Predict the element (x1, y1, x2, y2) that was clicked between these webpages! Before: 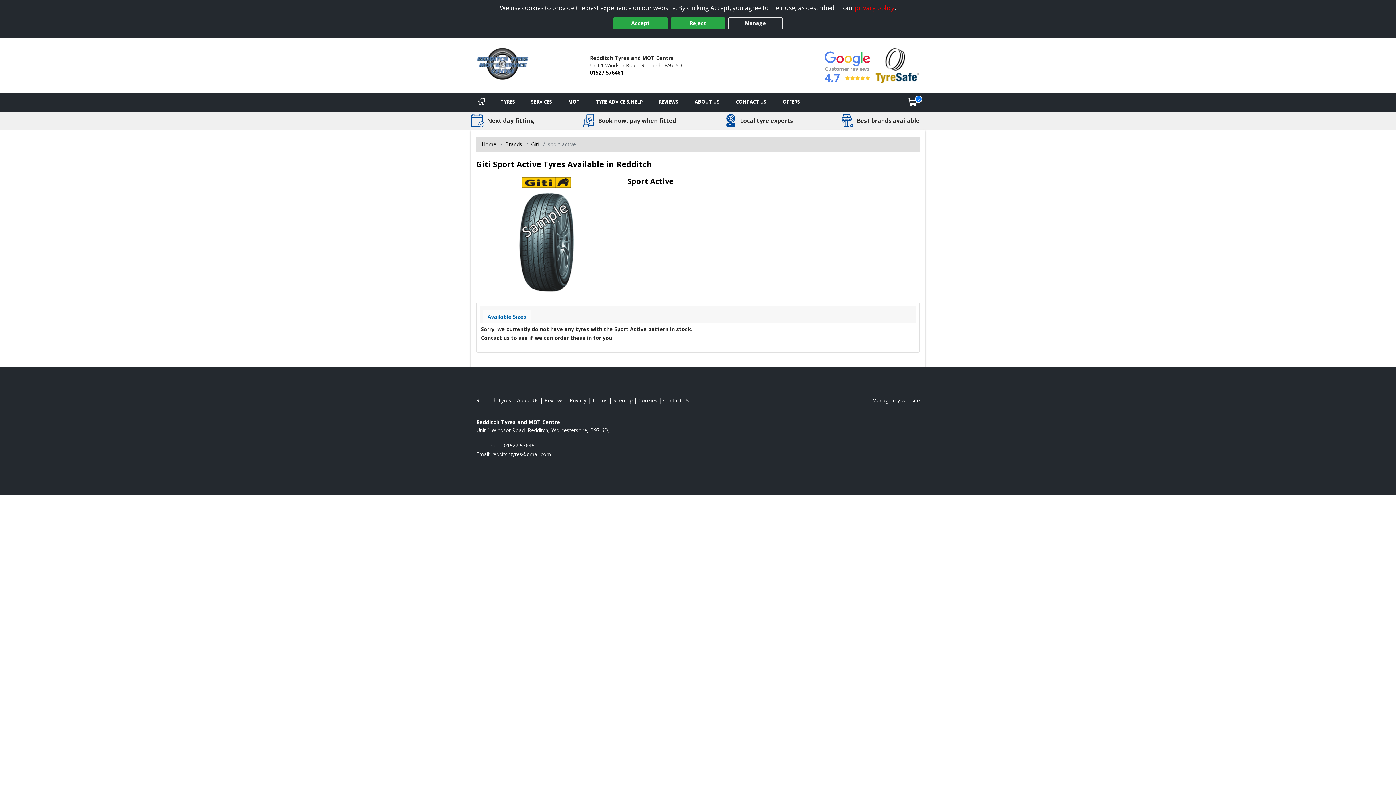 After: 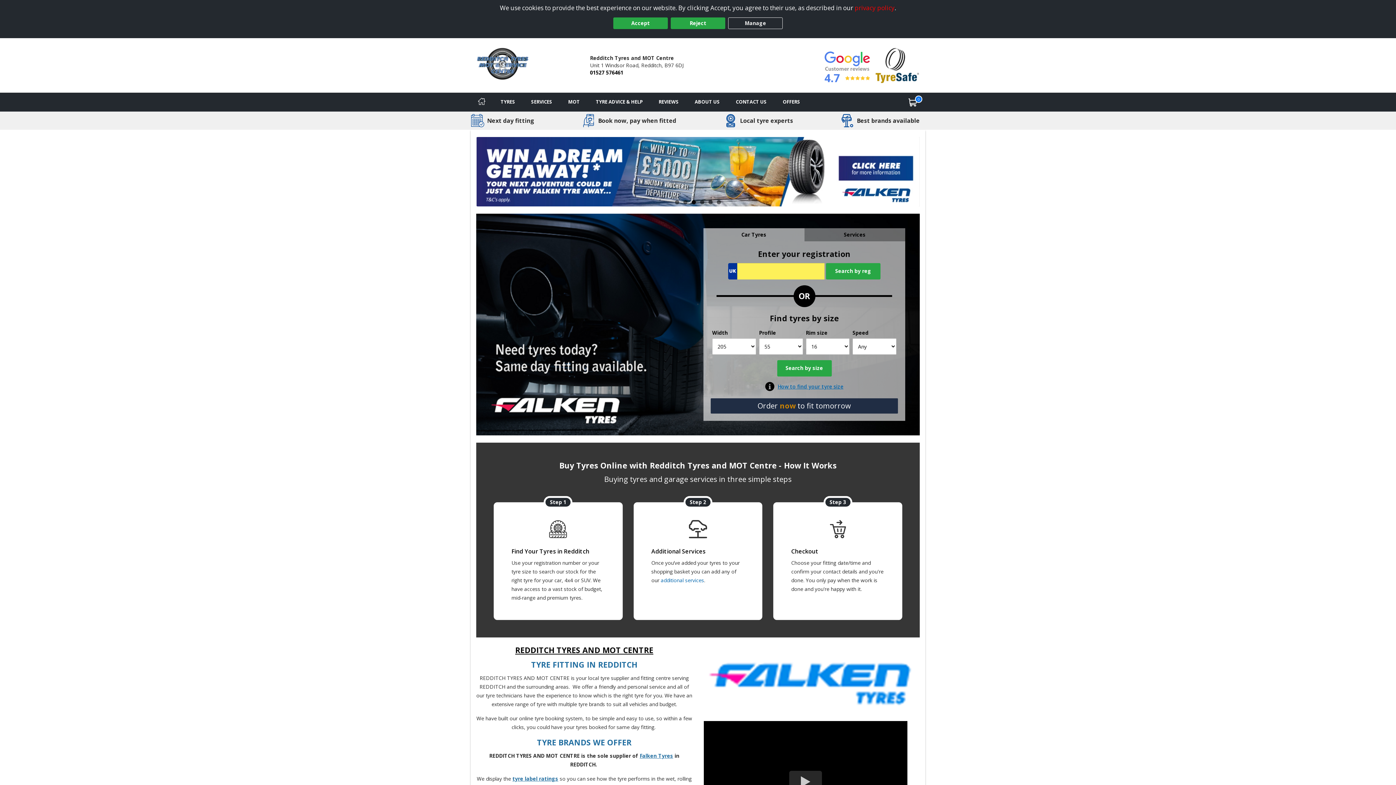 Action: label: View Home page bbox: (481, 140, 496, 147)